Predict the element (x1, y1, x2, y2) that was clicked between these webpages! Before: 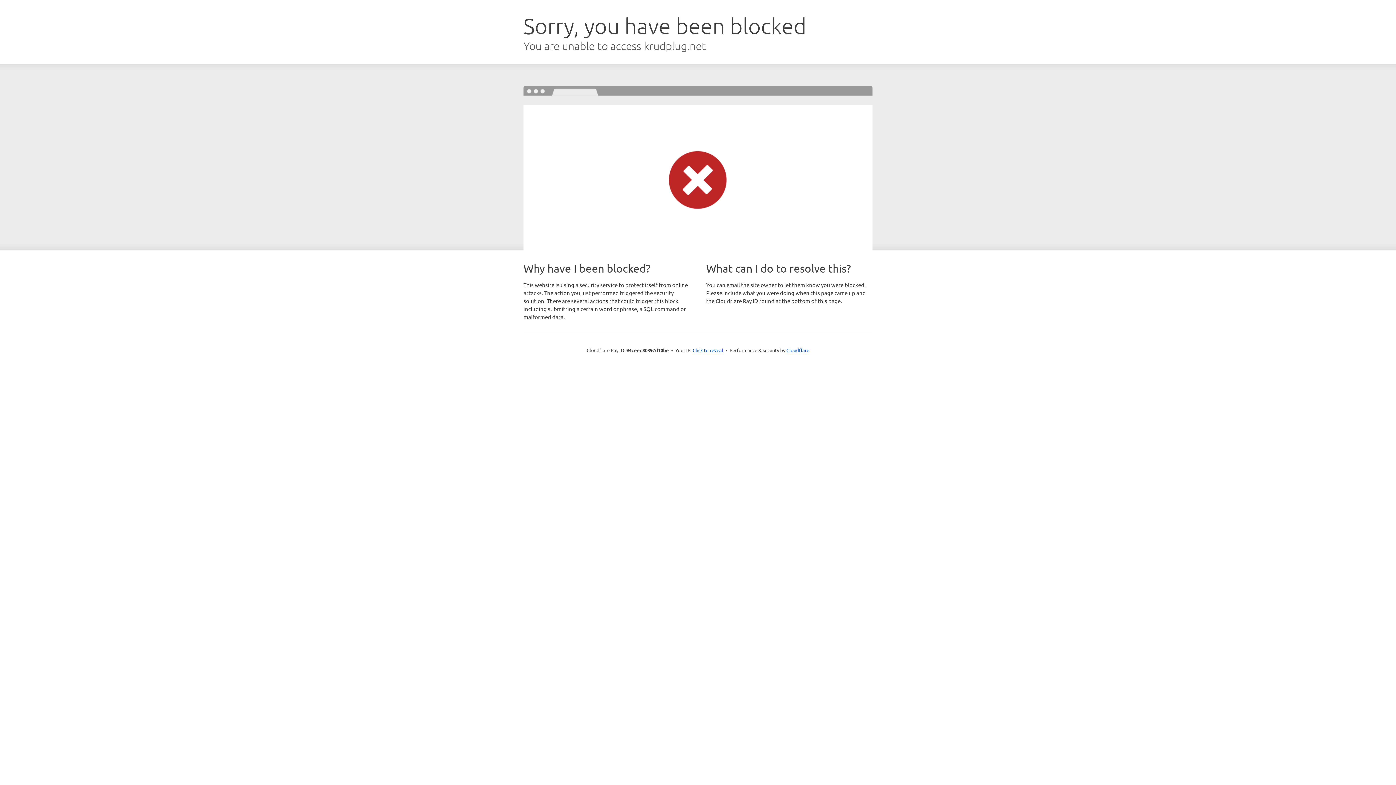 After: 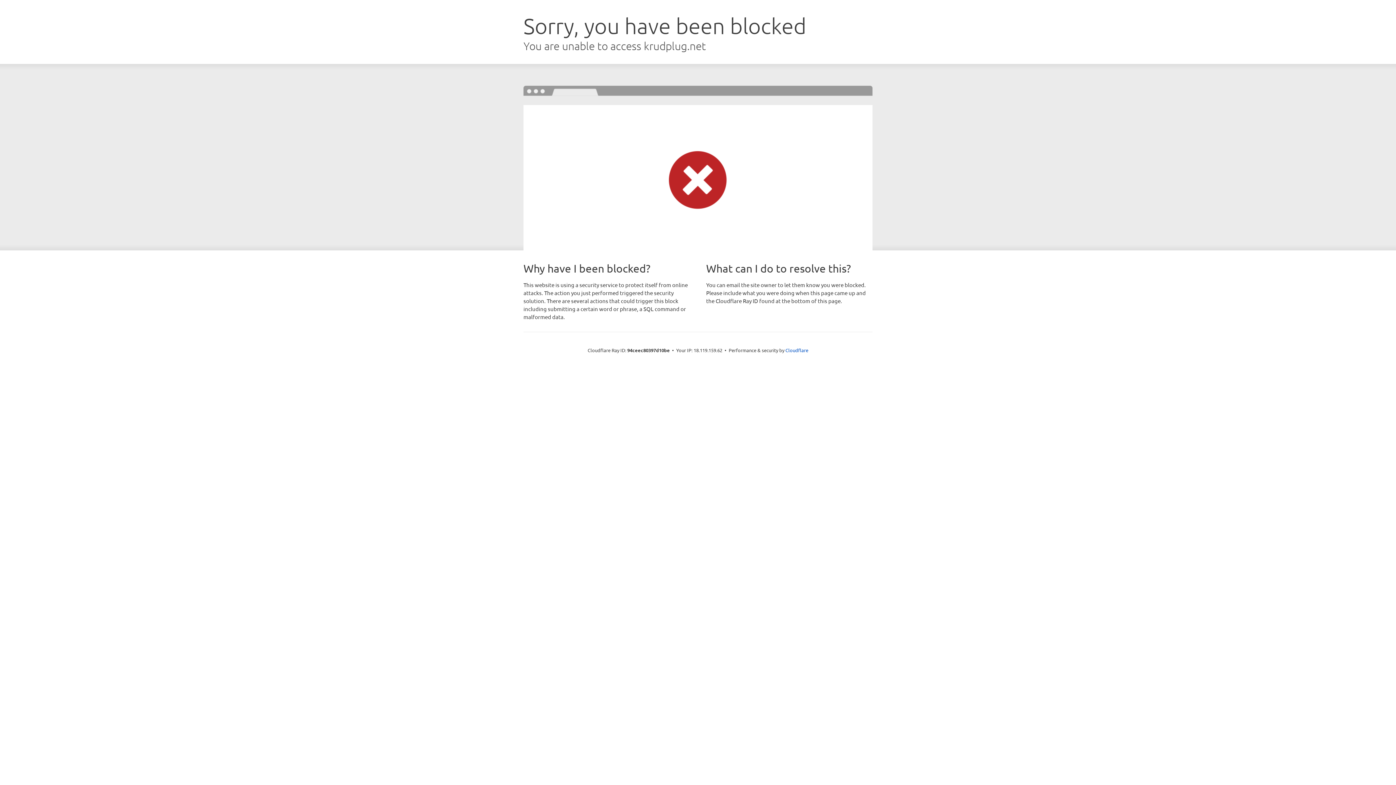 Action: label: Click to reveal bbox: (692, 346, 723, 353)